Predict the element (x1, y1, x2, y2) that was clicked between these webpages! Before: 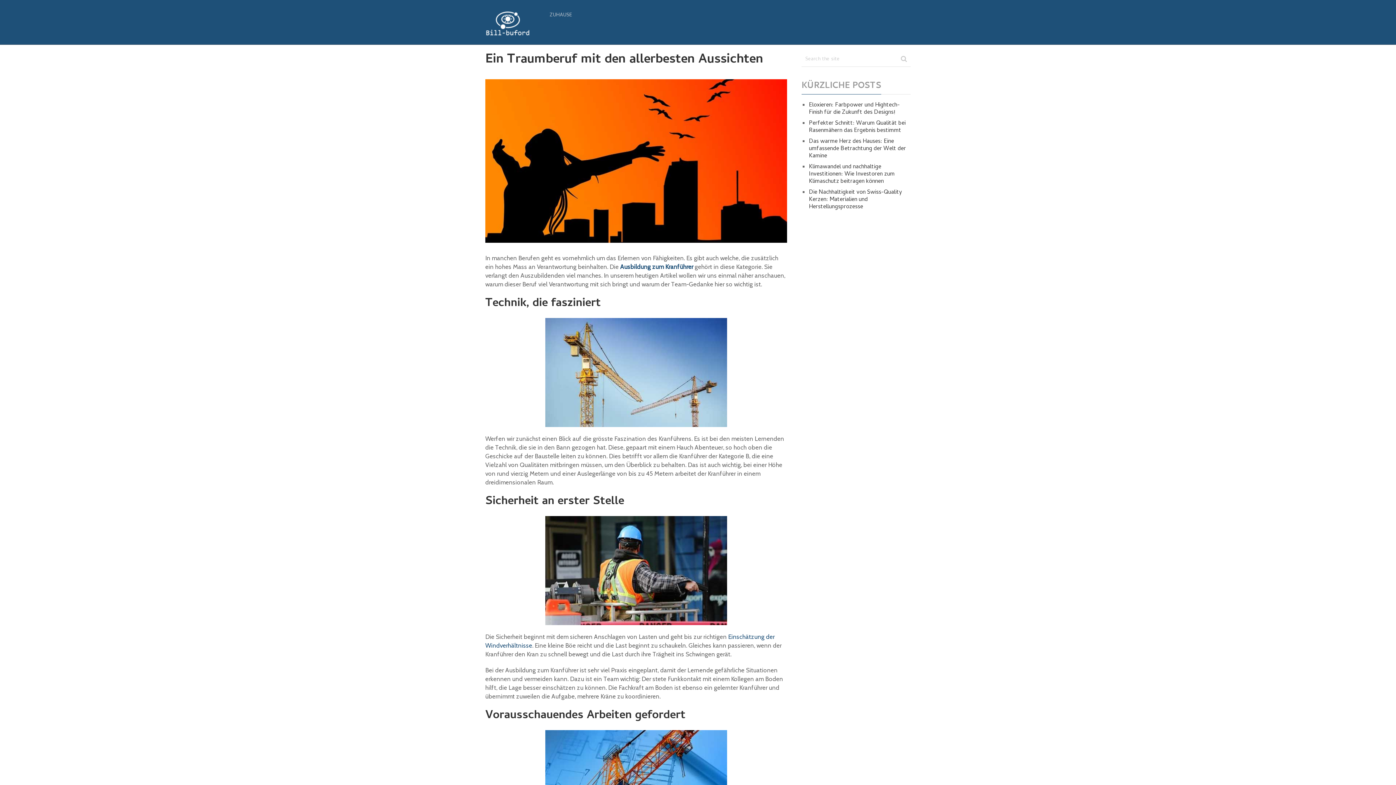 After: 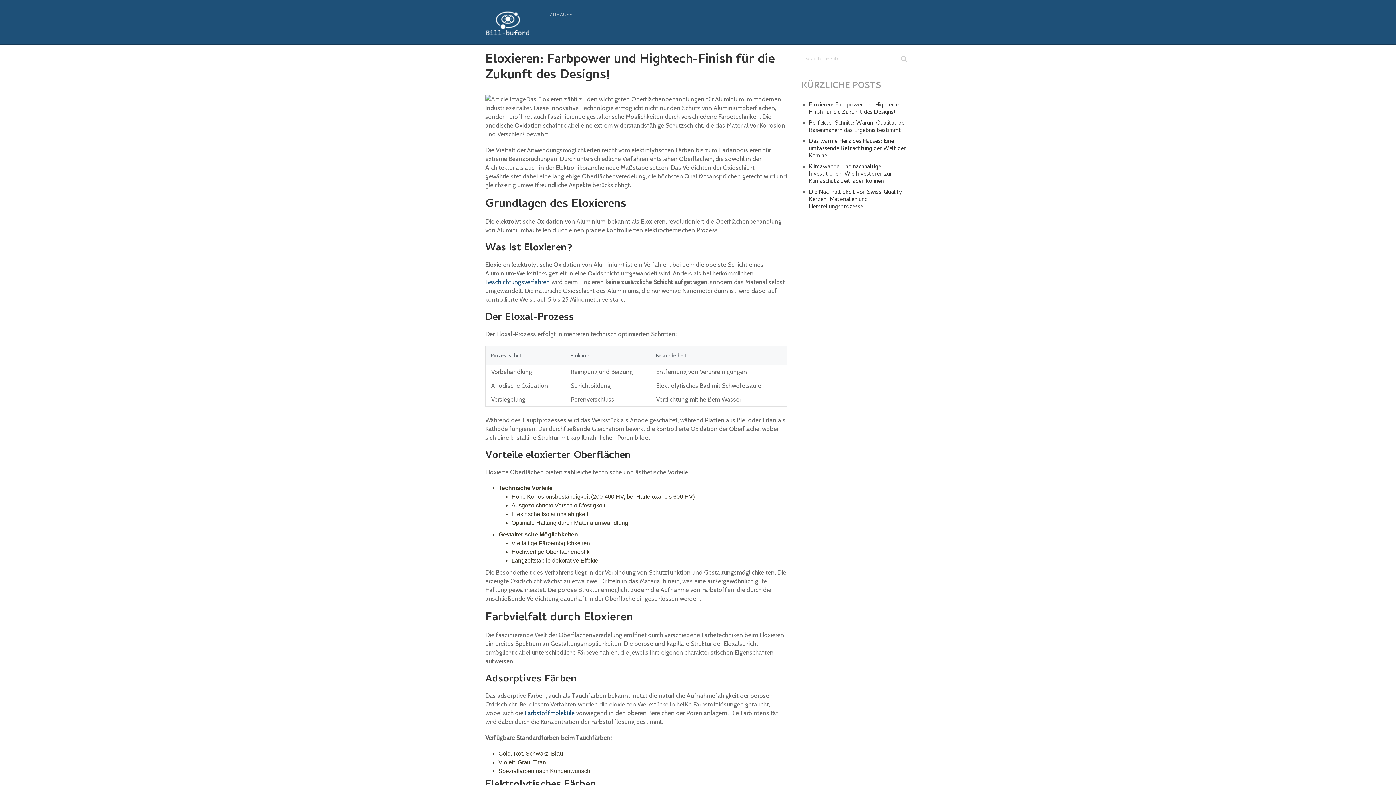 Action: label: Eloxieren: Farbpower und Hightech-Finish für die Zukunft des Designs! bbox: (809, 100, 900, 117)